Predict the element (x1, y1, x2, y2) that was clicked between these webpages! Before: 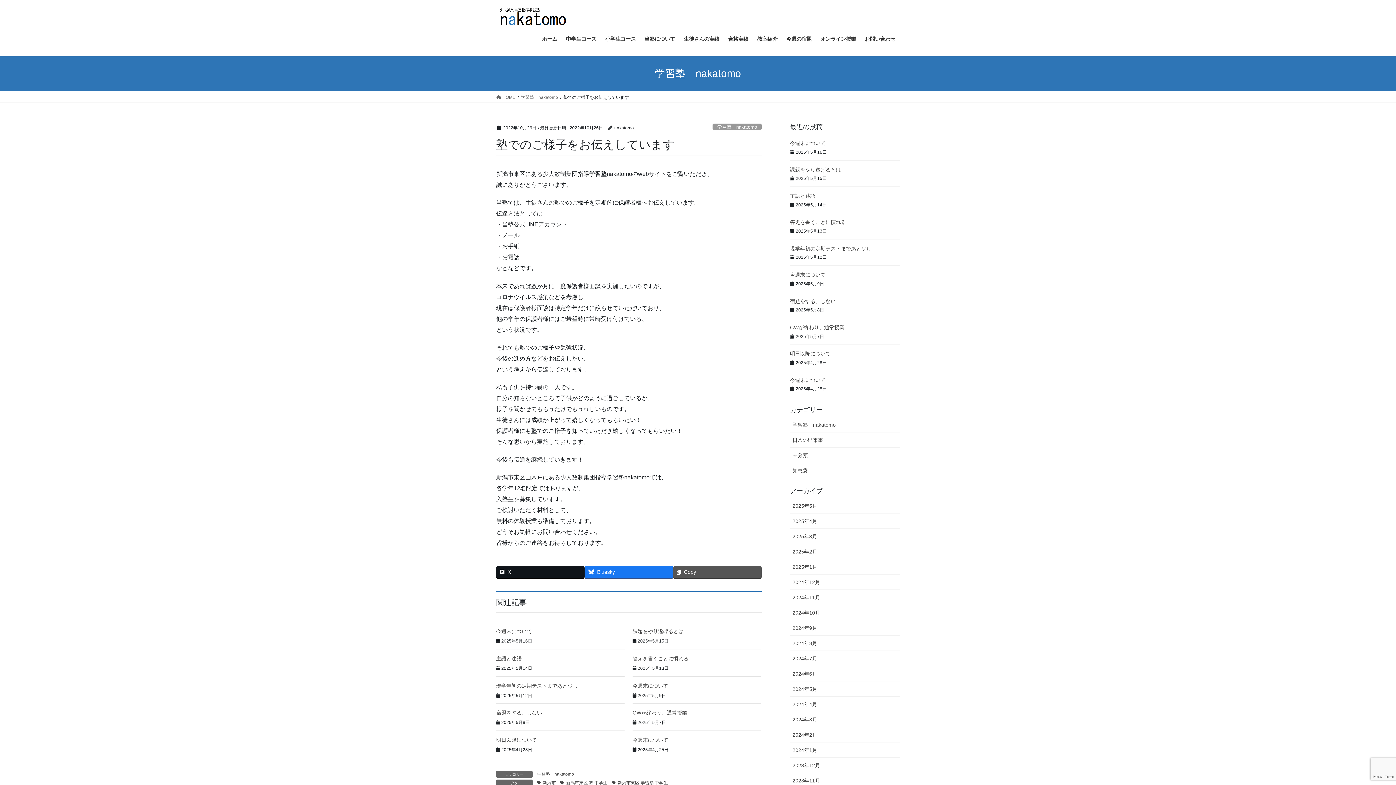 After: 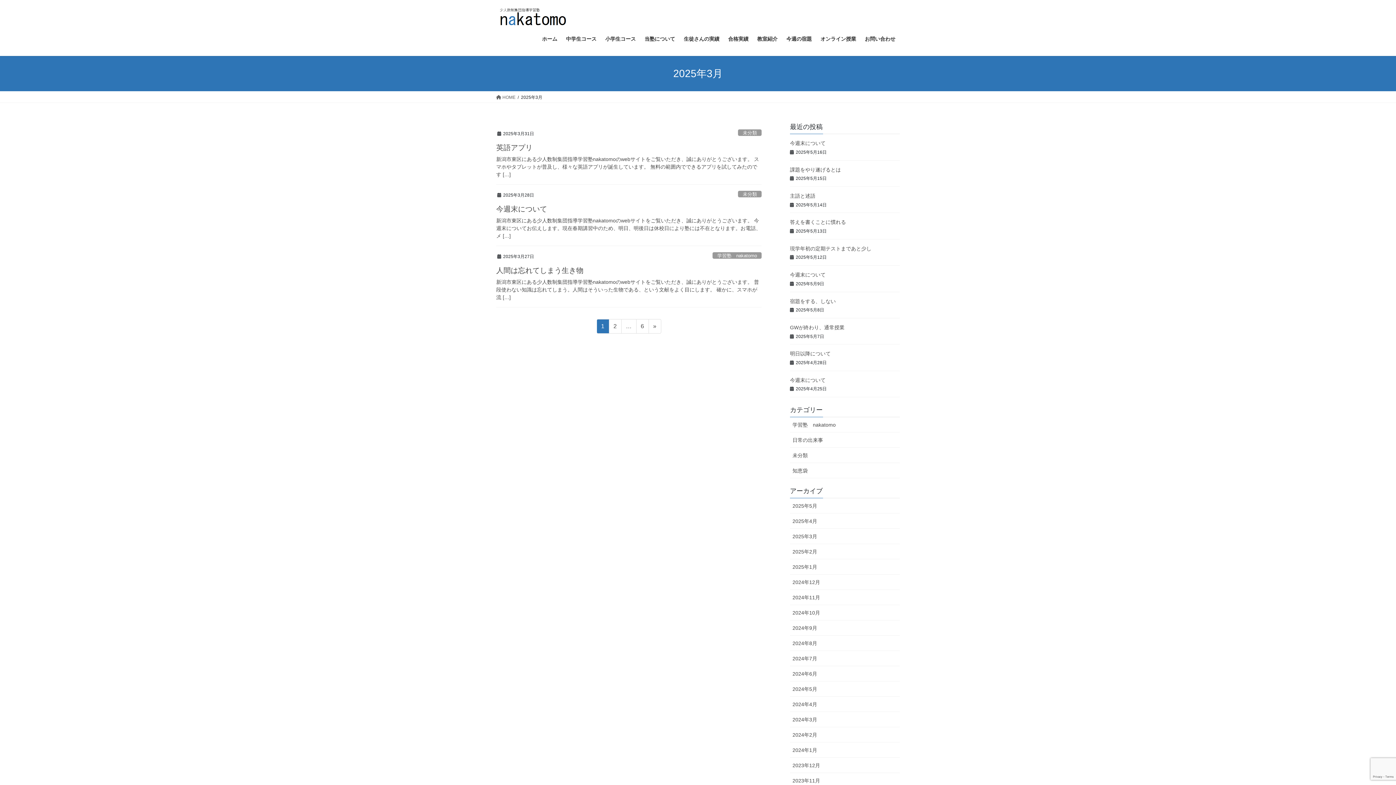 Action: label: 2025年3月 bbox: (790, 529, 900, 544)